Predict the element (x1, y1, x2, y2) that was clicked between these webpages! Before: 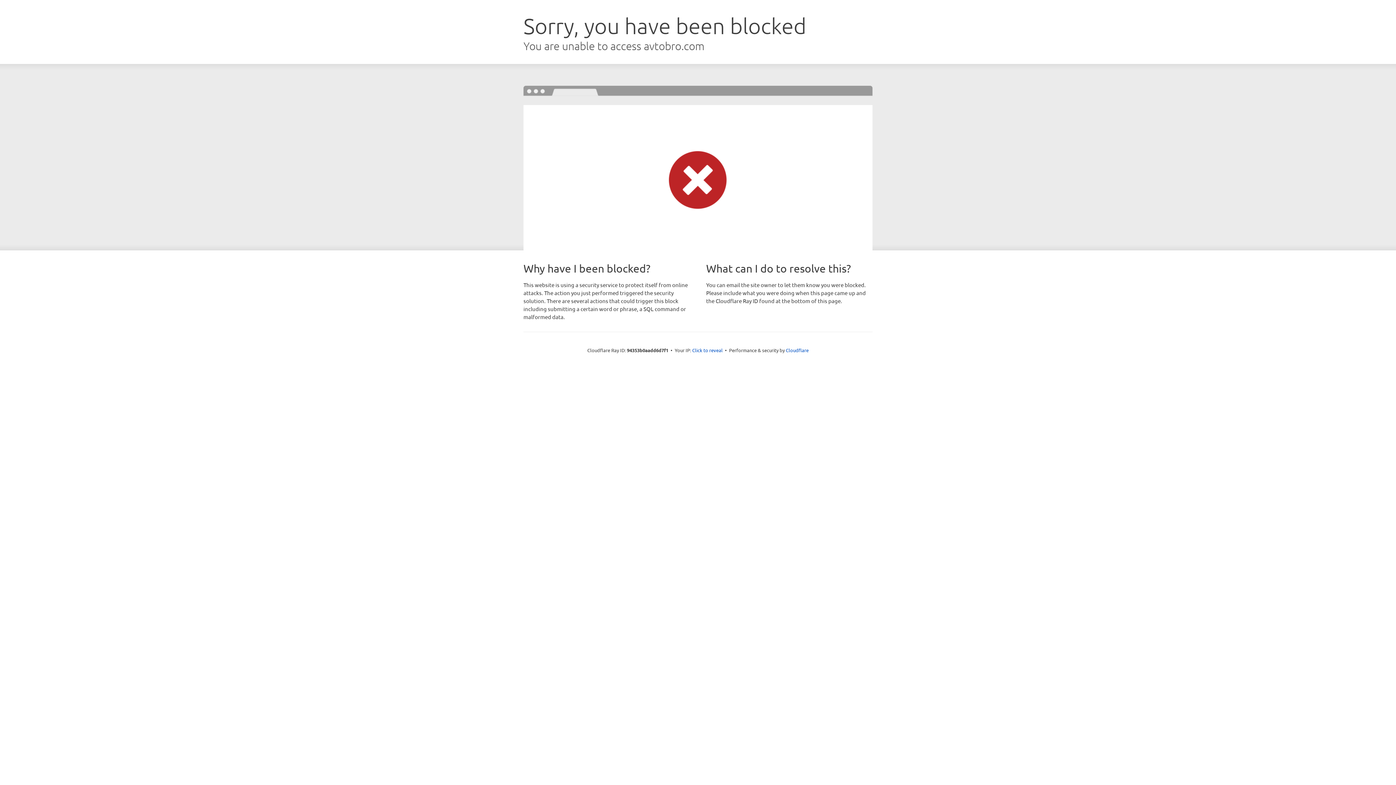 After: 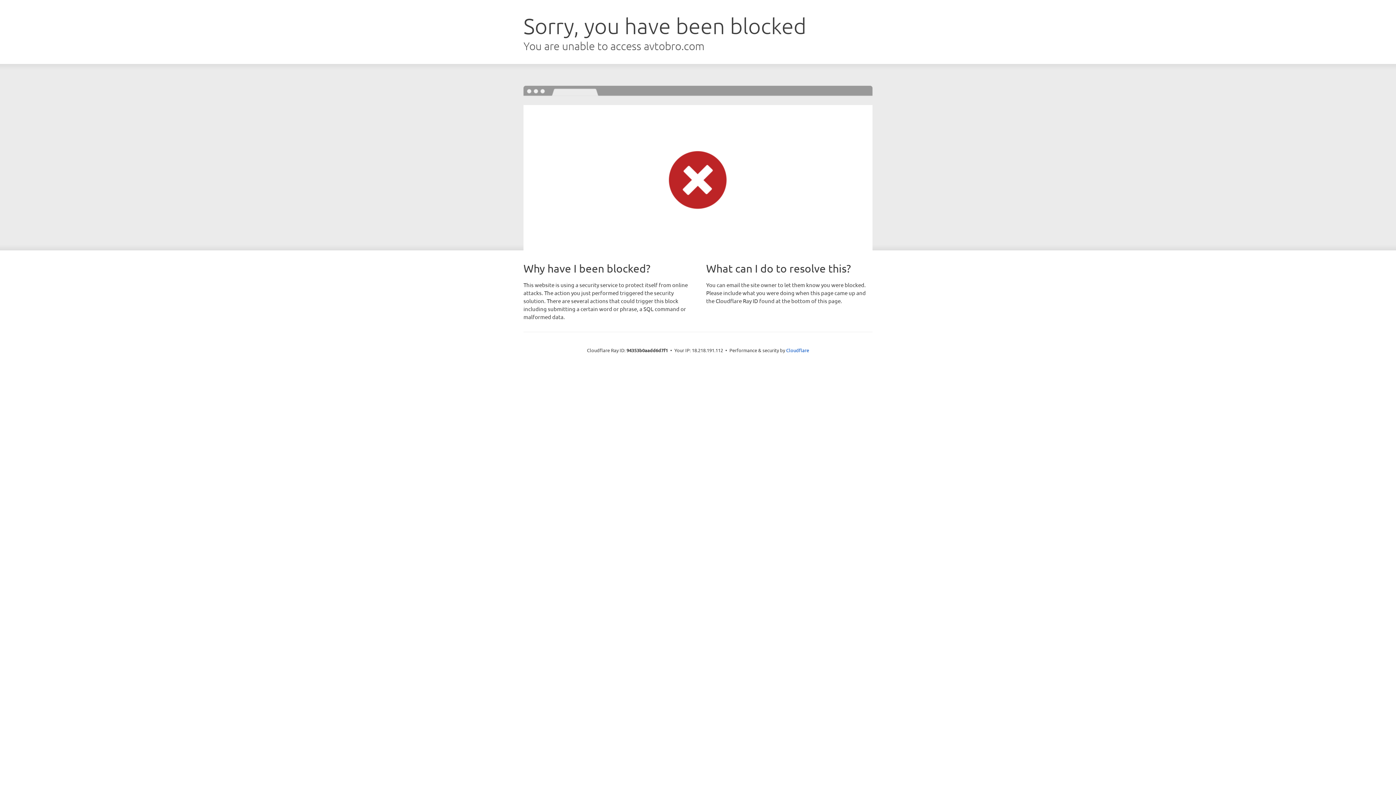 Action: bbox: (692, 346, 722, 353) label: Click to reveal